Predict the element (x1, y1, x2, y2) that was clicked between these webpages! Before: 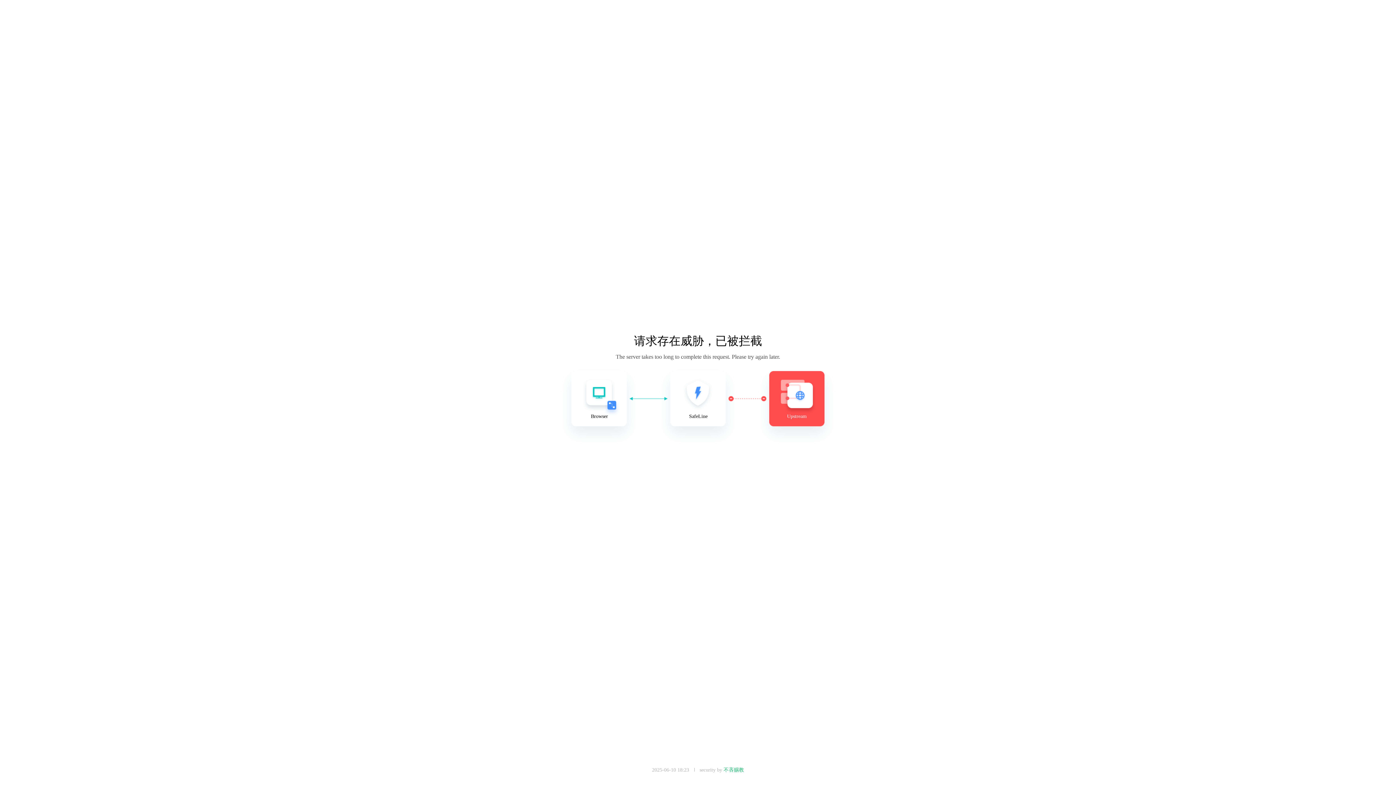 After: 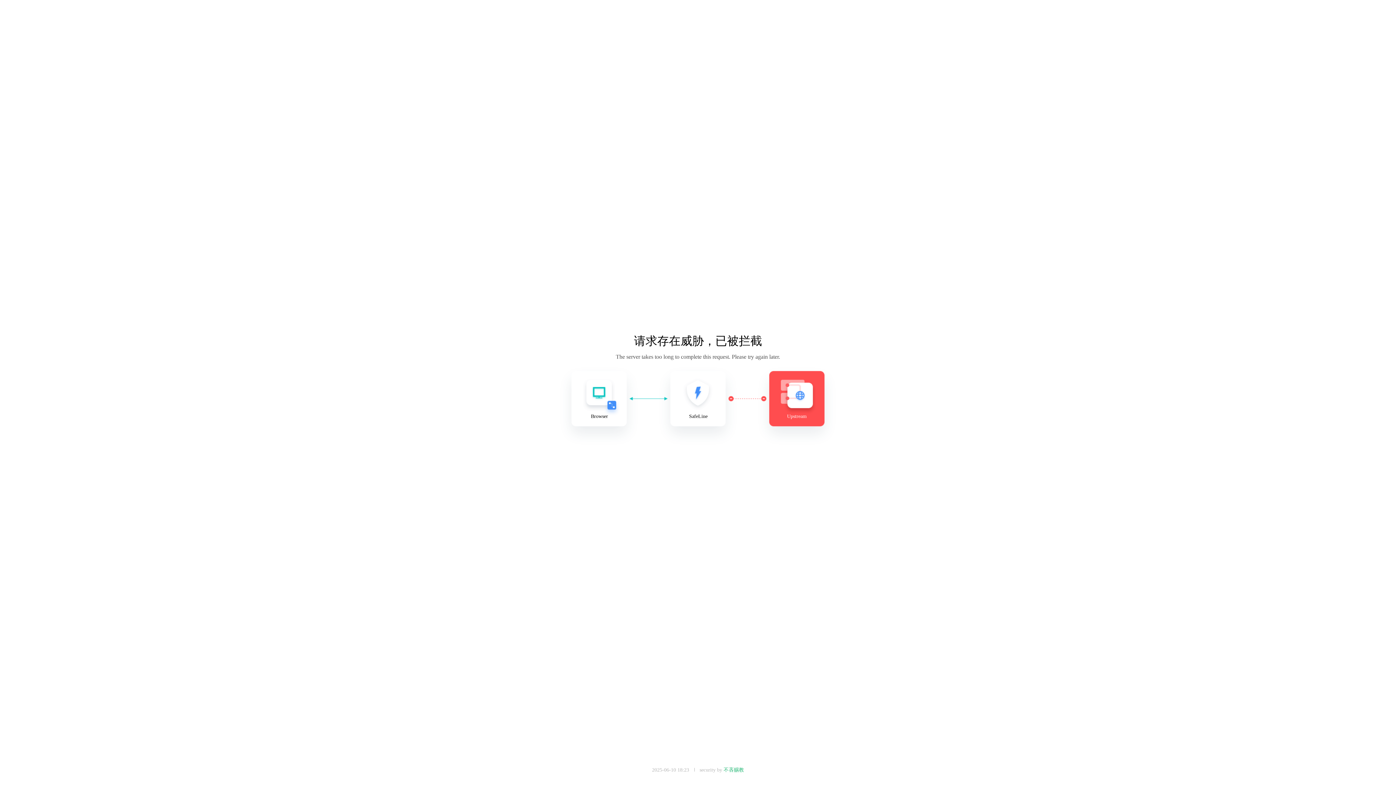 Action: label: 不吝赐教 bbox: (723, 767, 744, 773)